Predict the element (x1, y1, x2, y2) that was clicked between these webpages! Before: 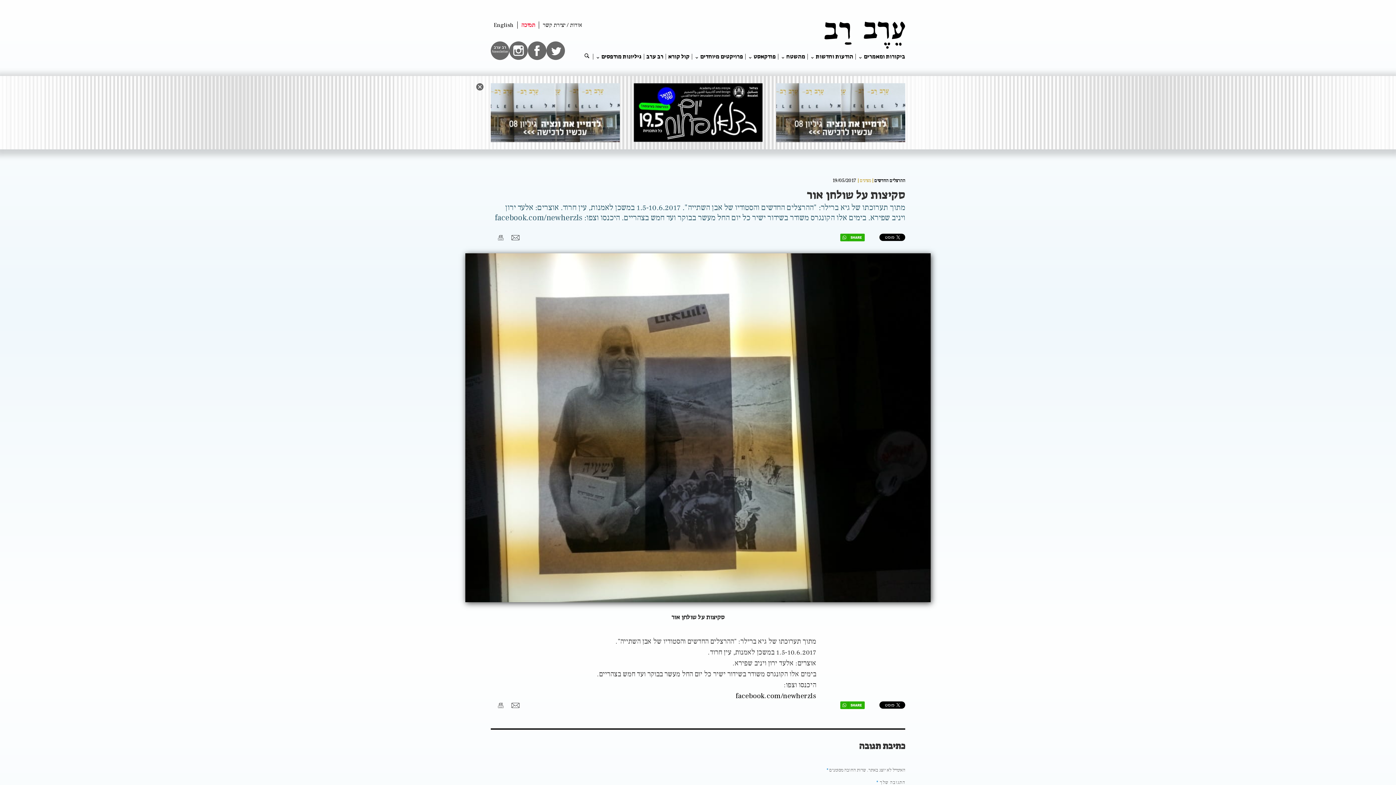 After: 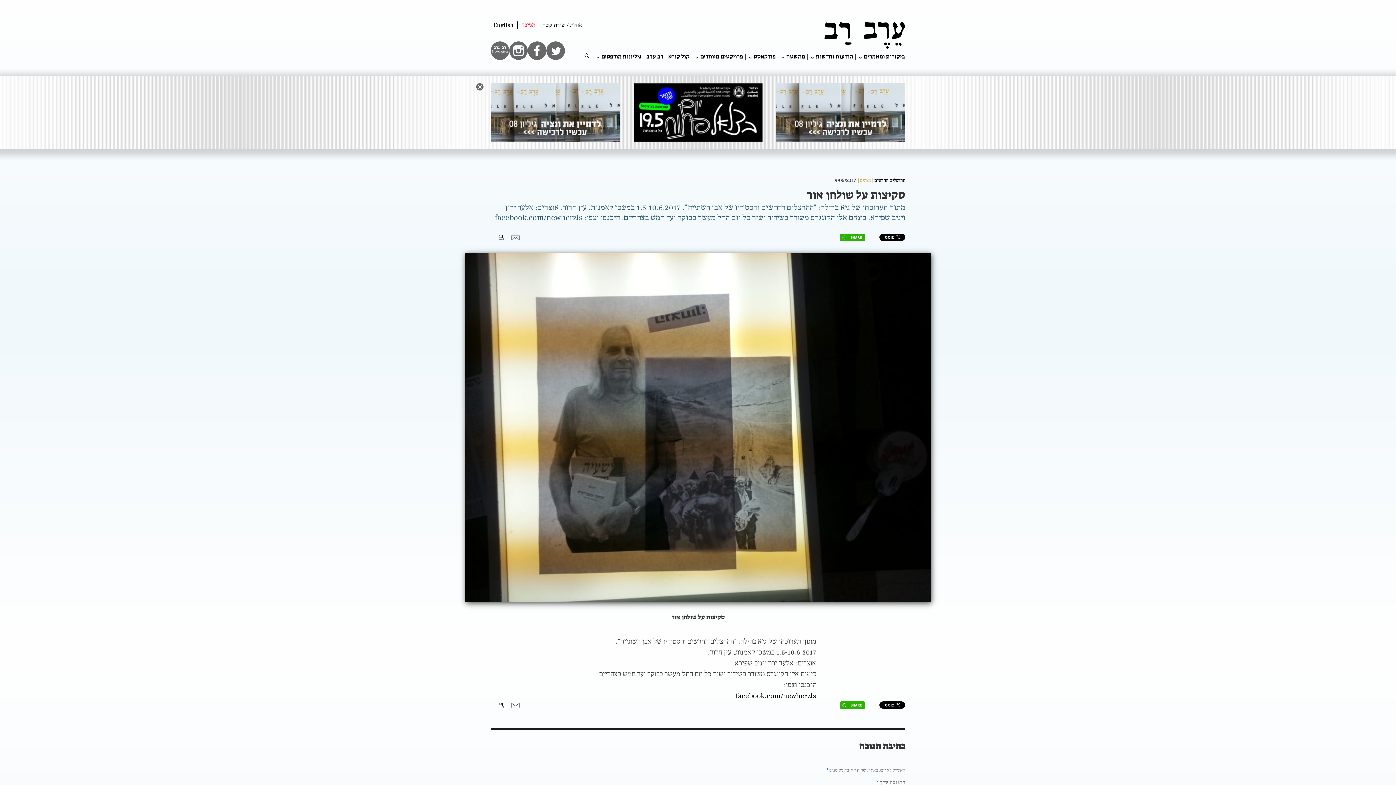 Action: bbox: (593, 53, 644, 59) label: גיליונות מודפסים